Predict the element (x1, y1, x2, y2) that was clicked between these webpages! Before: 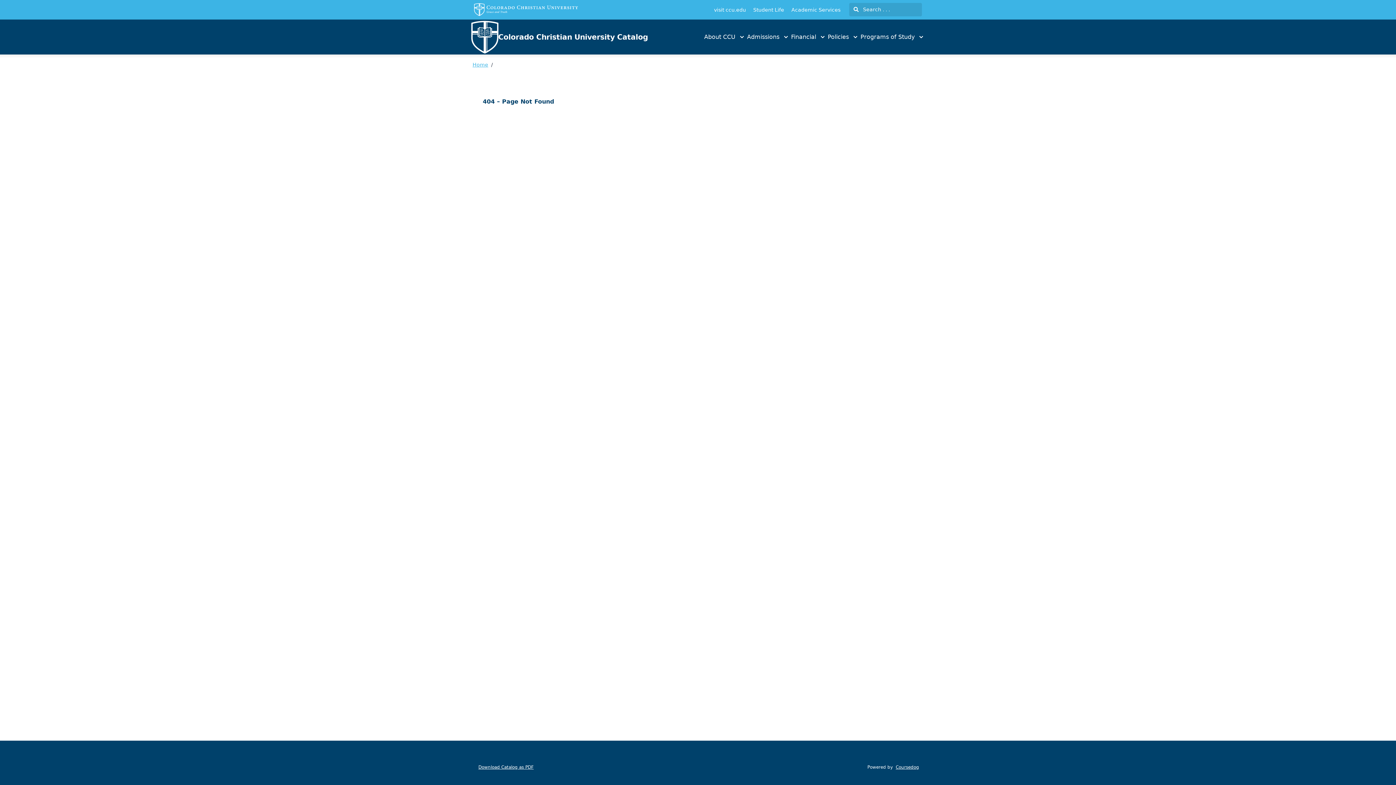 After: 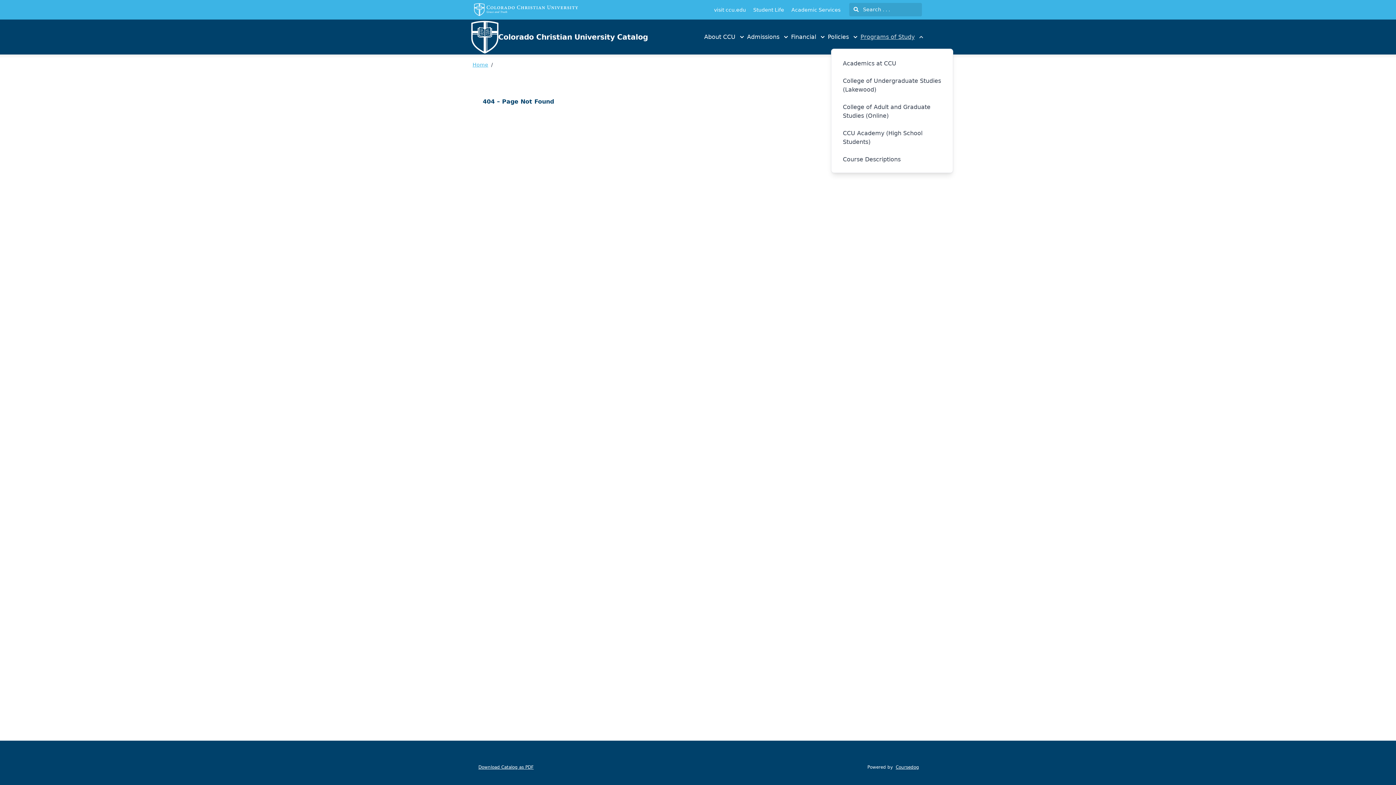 Action: bbox: (859, 32, 925, 41) label: Programs of Study